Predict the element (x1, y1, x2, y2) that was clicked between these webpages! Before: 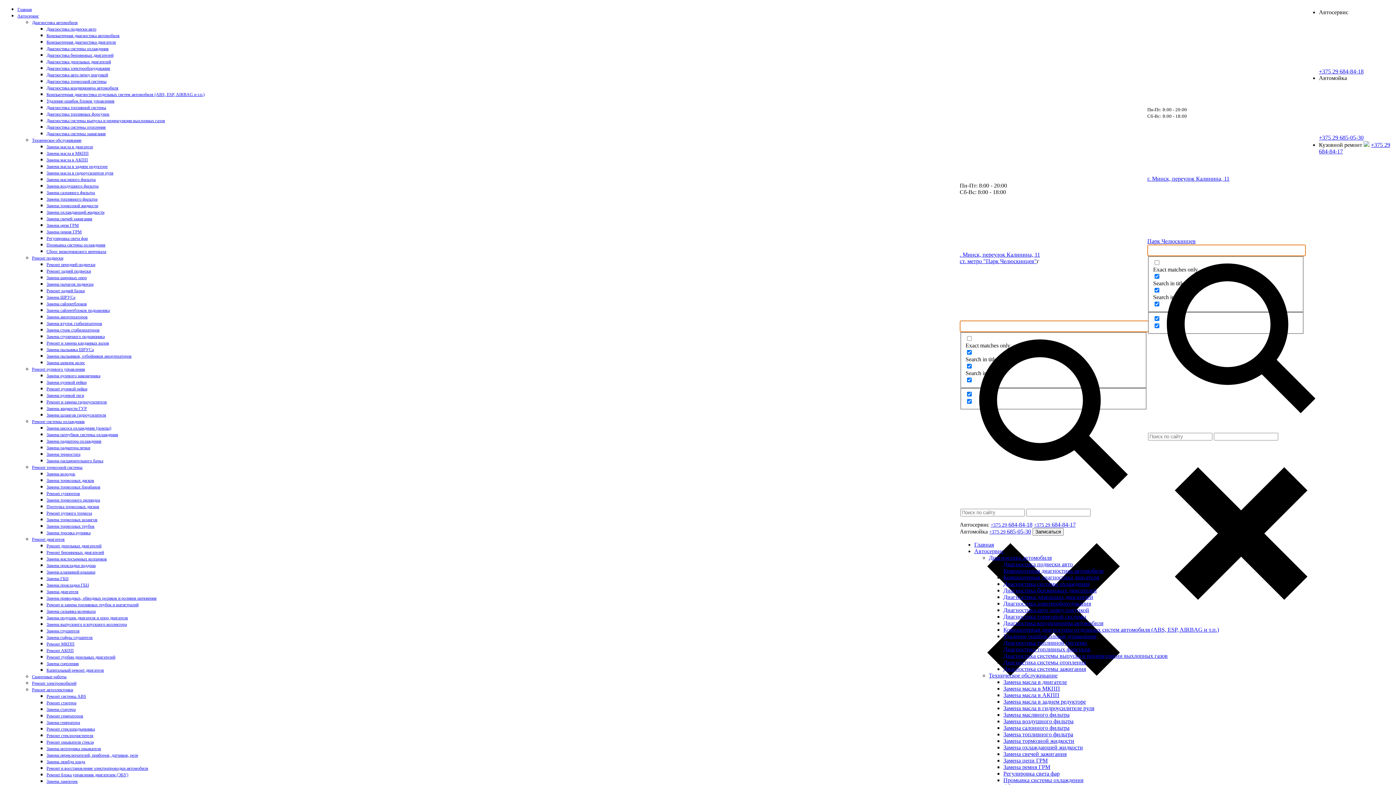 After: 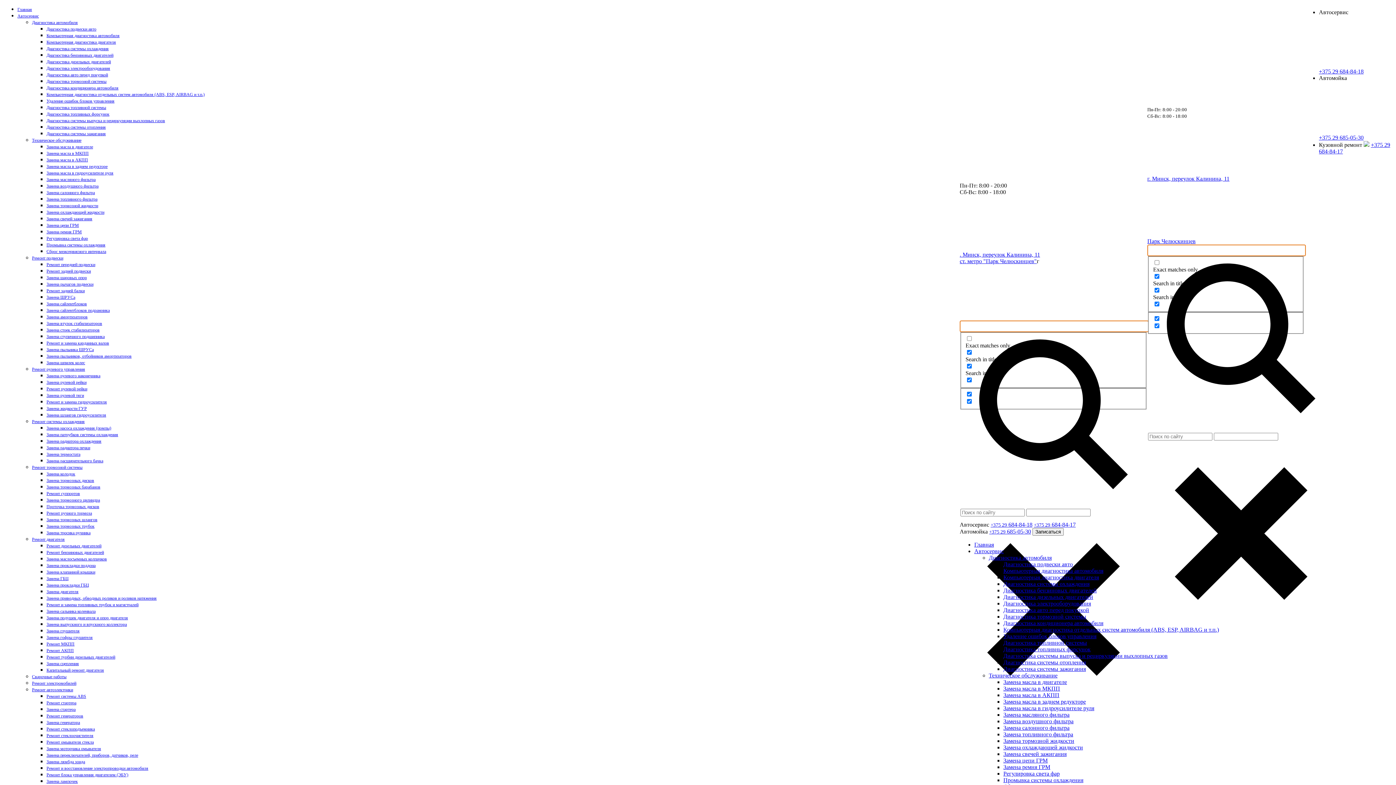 Action: bbox: (1034, 521, 1076, 528) label: +375 29 684-84-17